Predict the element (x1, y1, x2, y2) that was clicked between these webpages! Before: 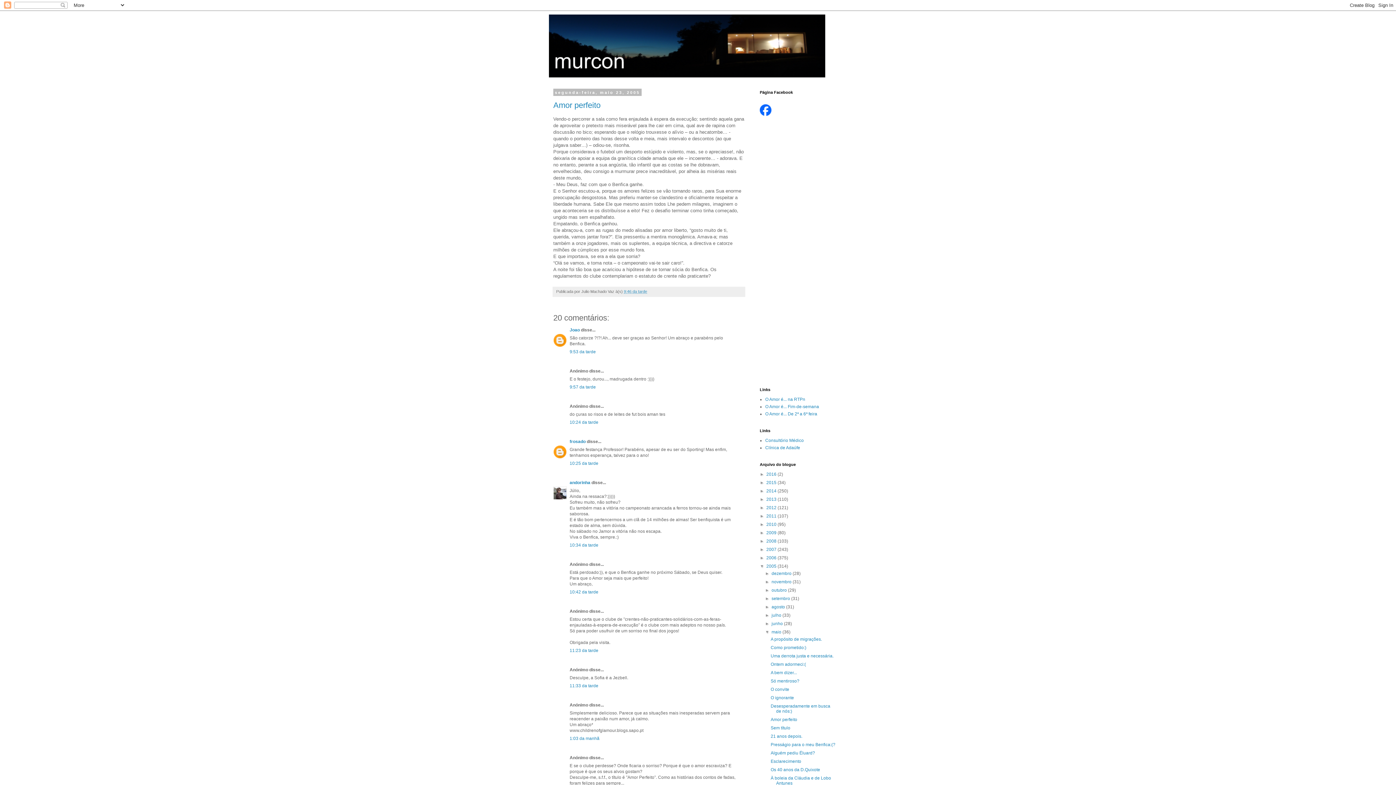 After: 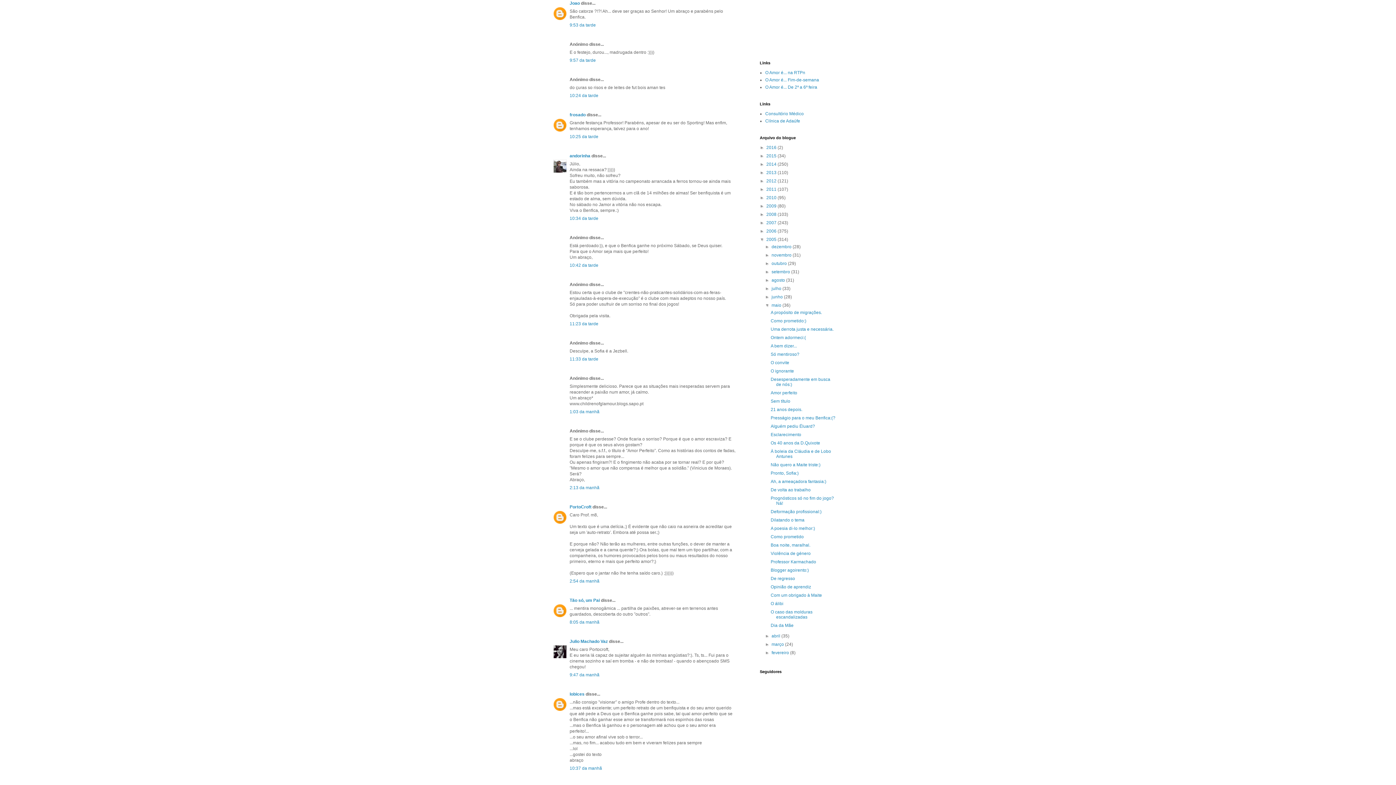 Action: label: 9:53 da tarde bbox: (569, 349, 596, 354)